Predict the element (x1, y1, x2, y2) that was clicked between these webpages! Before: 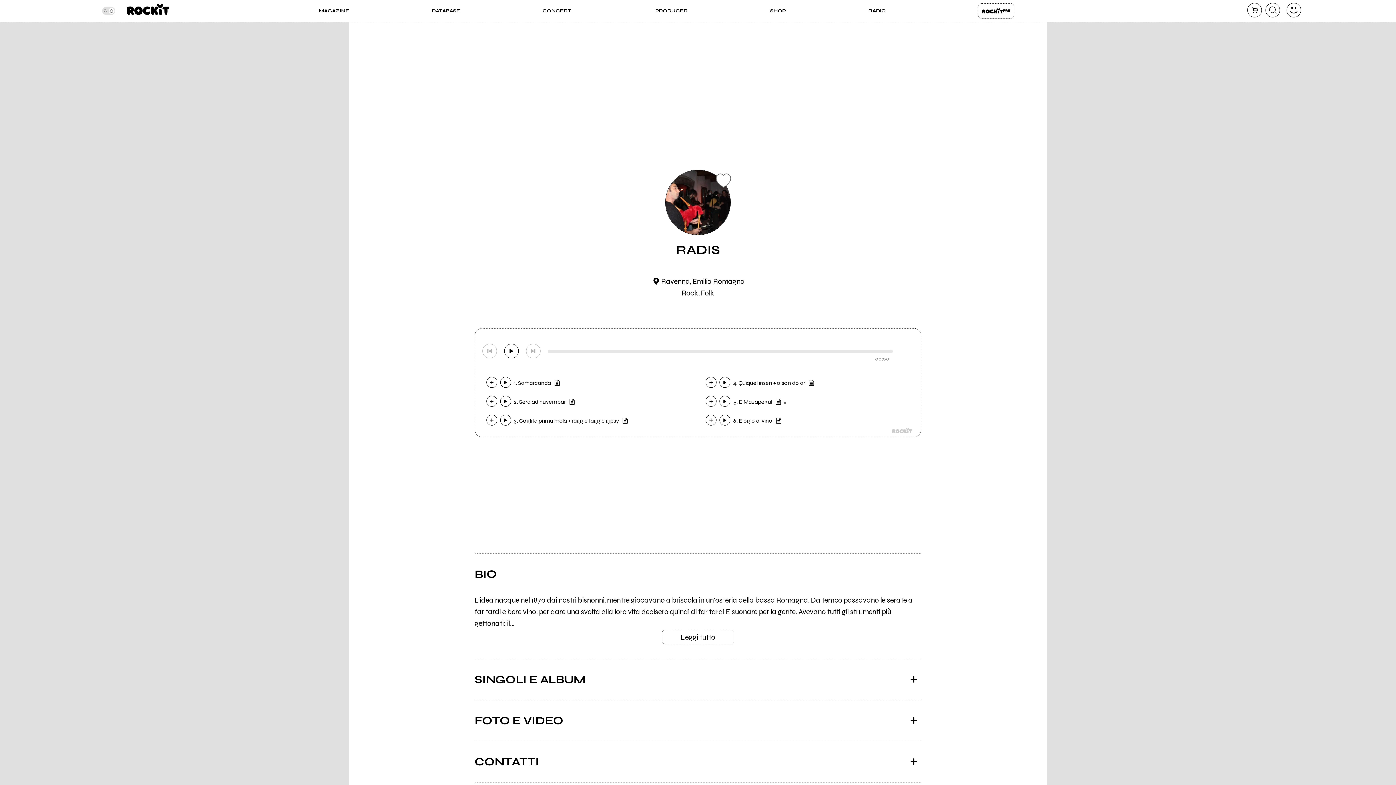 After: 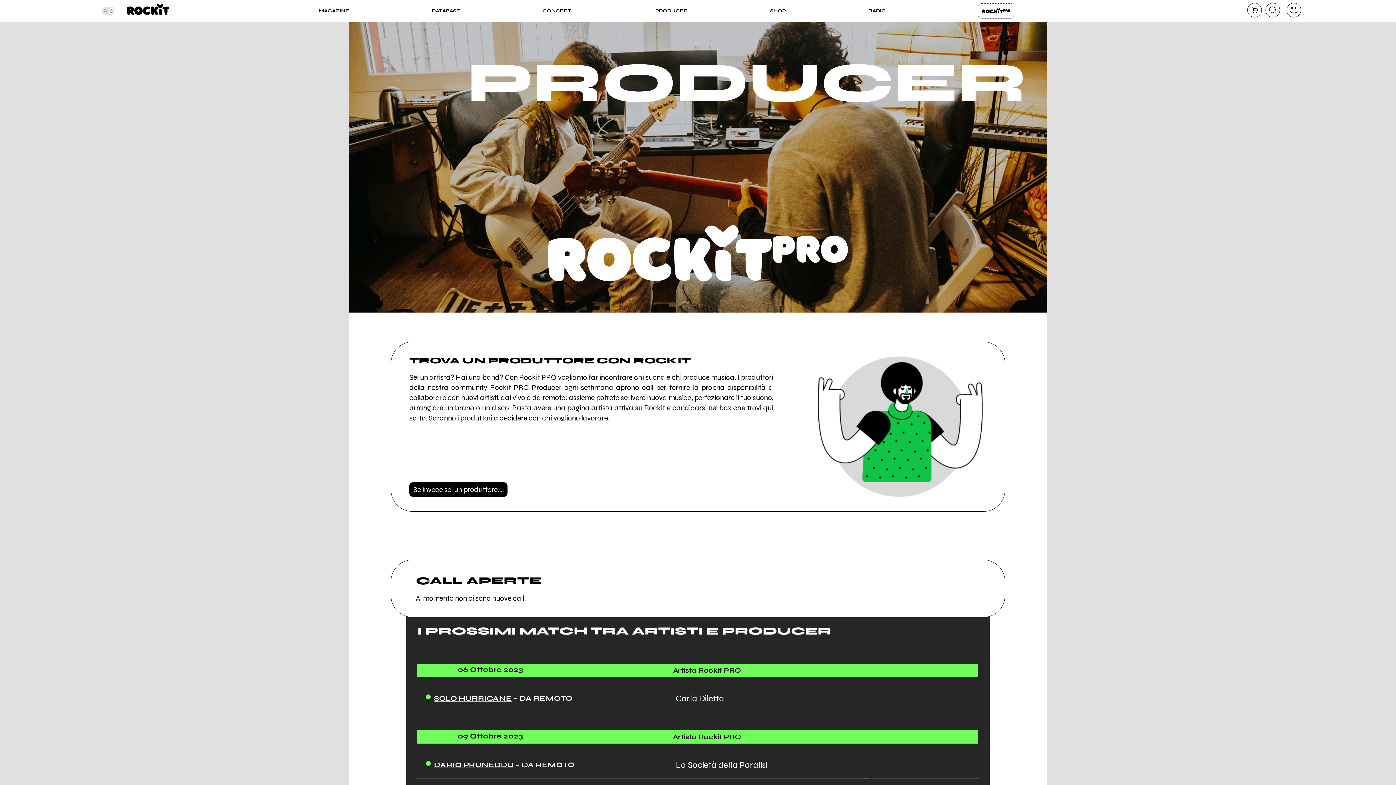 Action: bbox: (655, 7, 687, 14) label: PRODUCER